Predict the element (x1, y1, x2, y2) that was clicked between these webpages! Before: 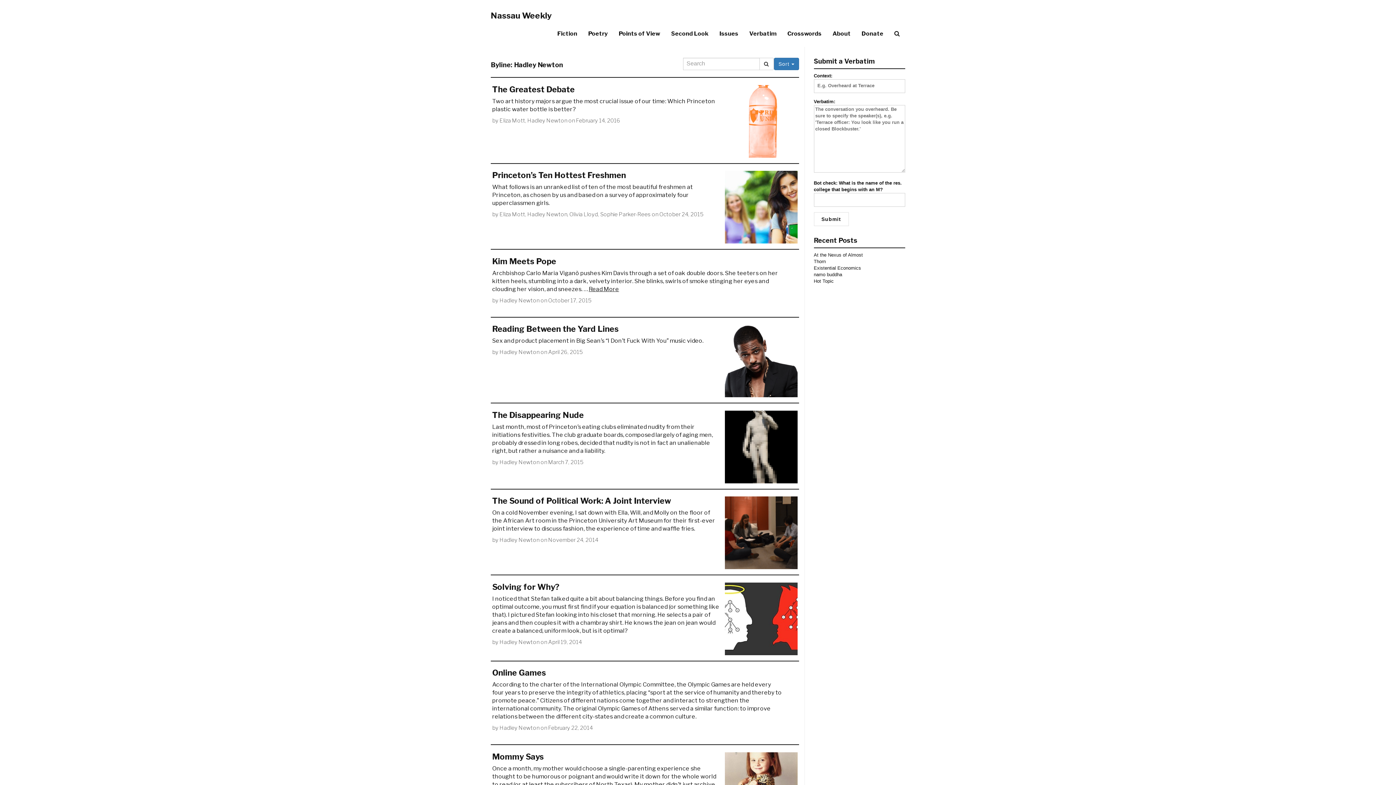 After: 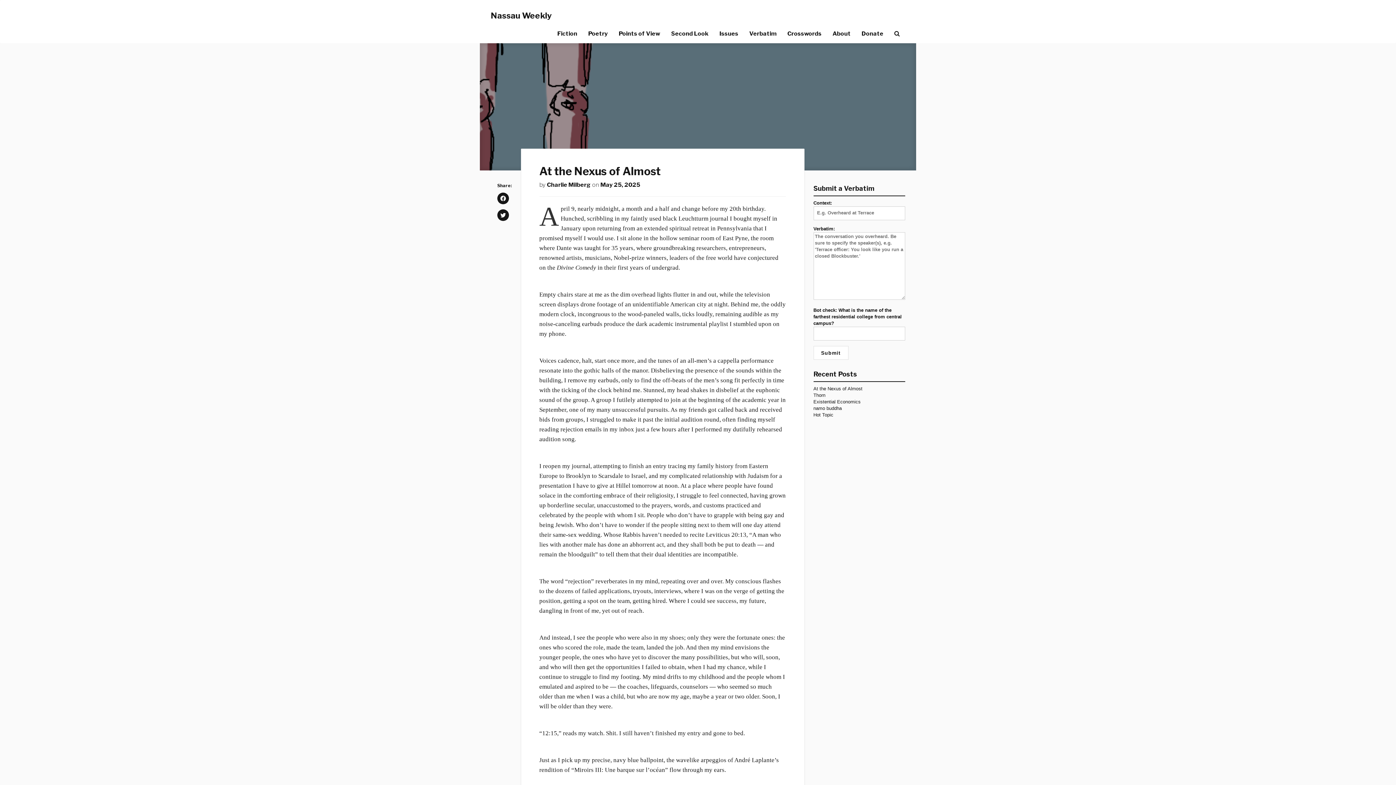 Action: label: At the Nexus of Almost bbox: (814, 252, 863, 257)